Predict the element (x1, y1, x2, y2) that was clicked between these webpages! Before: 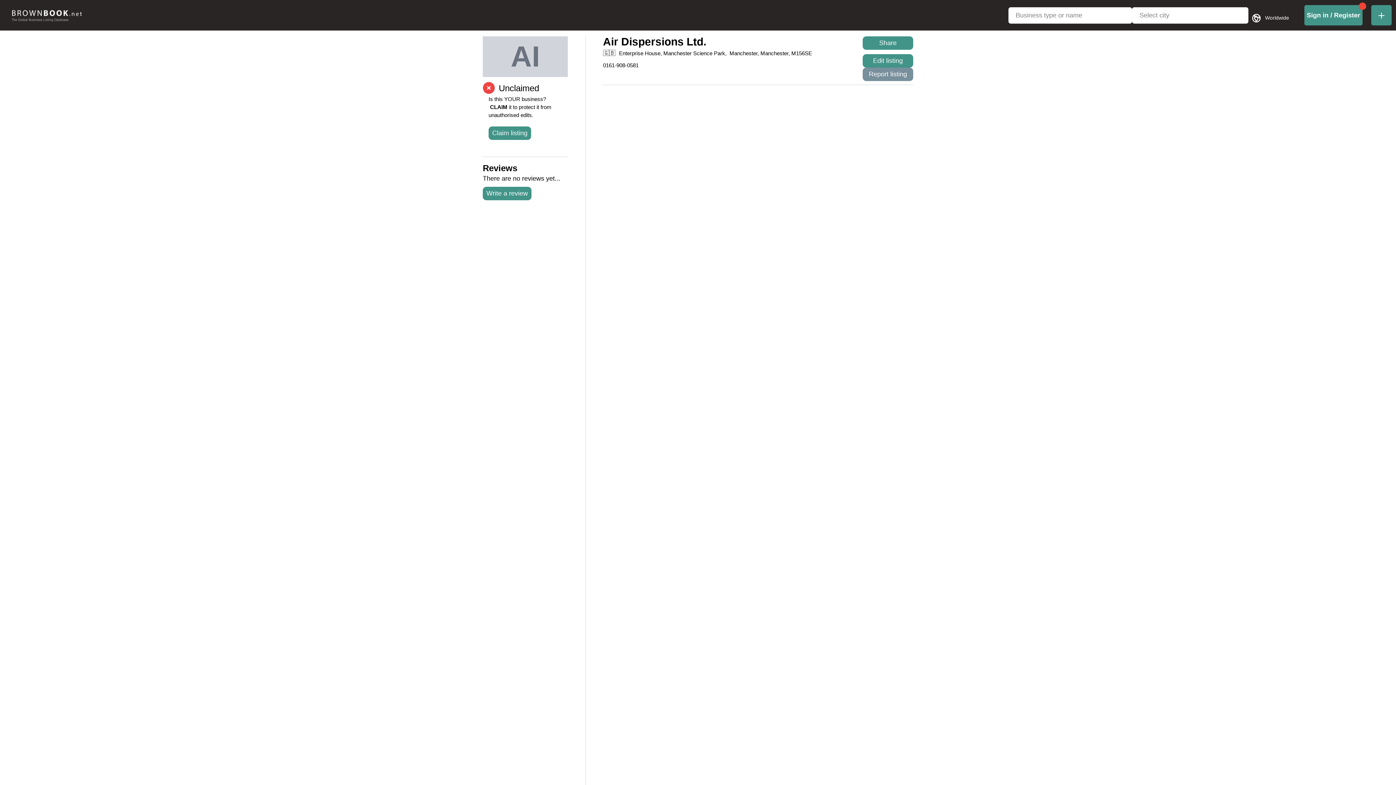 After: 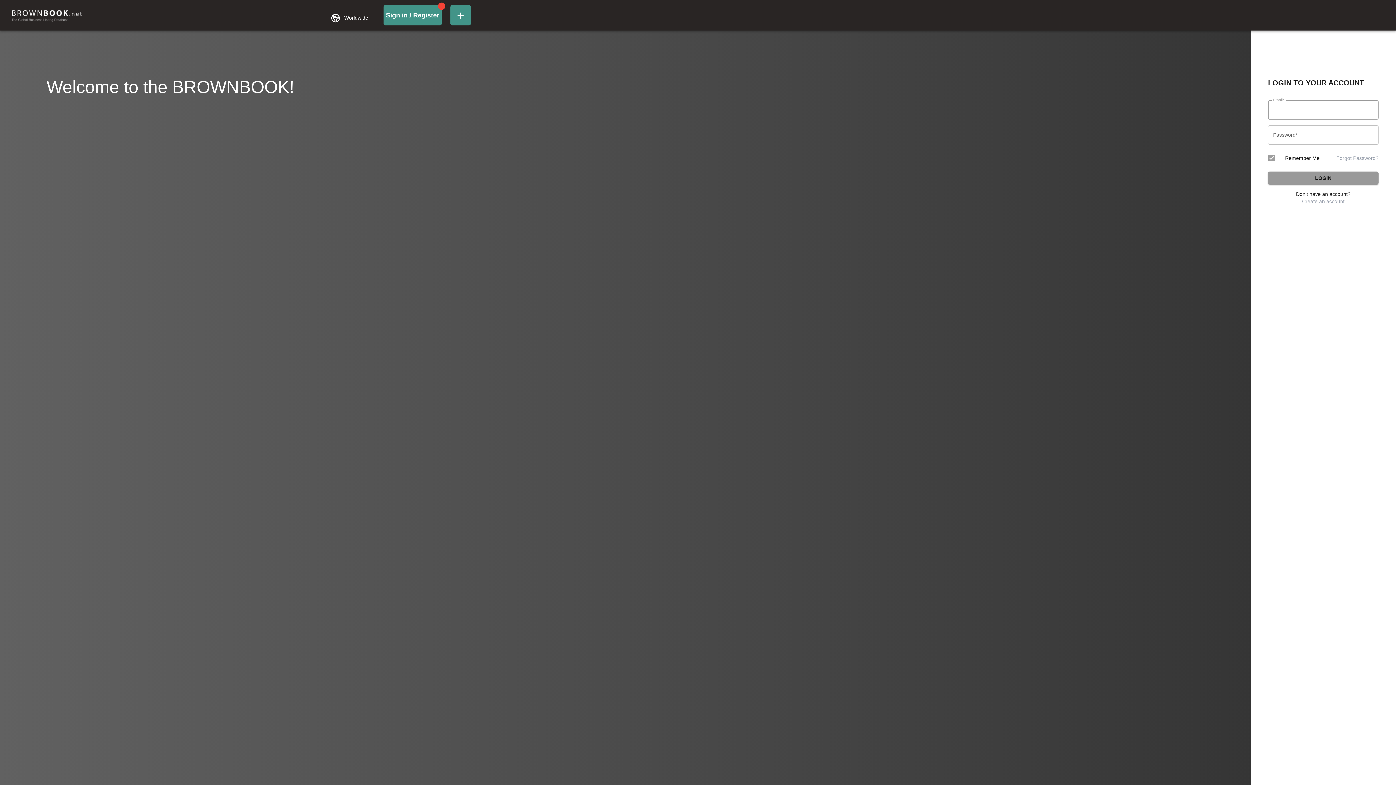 Action: label: Sign in / Register bbox: (1304, 12, 1362, 18)